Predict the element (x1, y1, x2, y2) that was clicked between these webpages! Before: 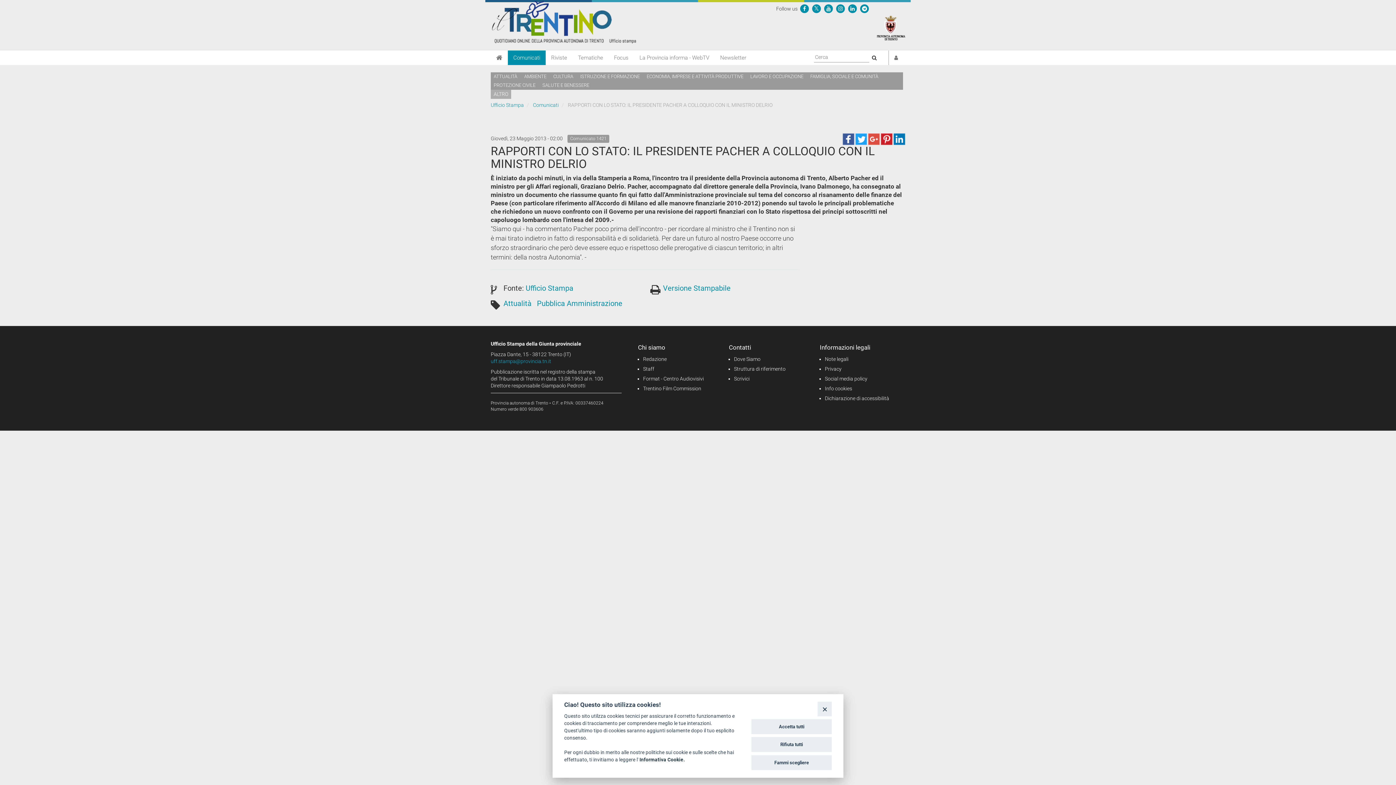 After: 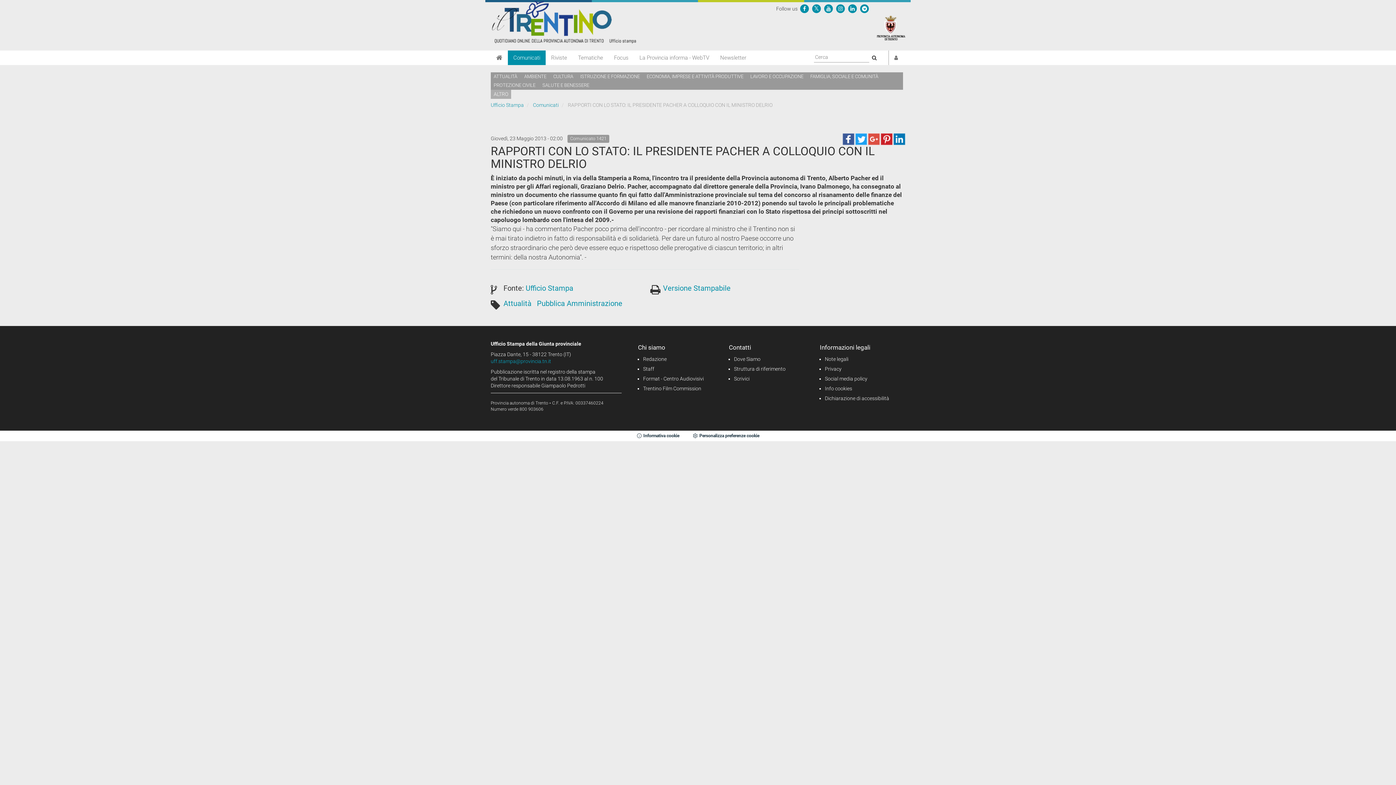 Action: label: Accetta tutti bbox: (751, 719, 832, 734)